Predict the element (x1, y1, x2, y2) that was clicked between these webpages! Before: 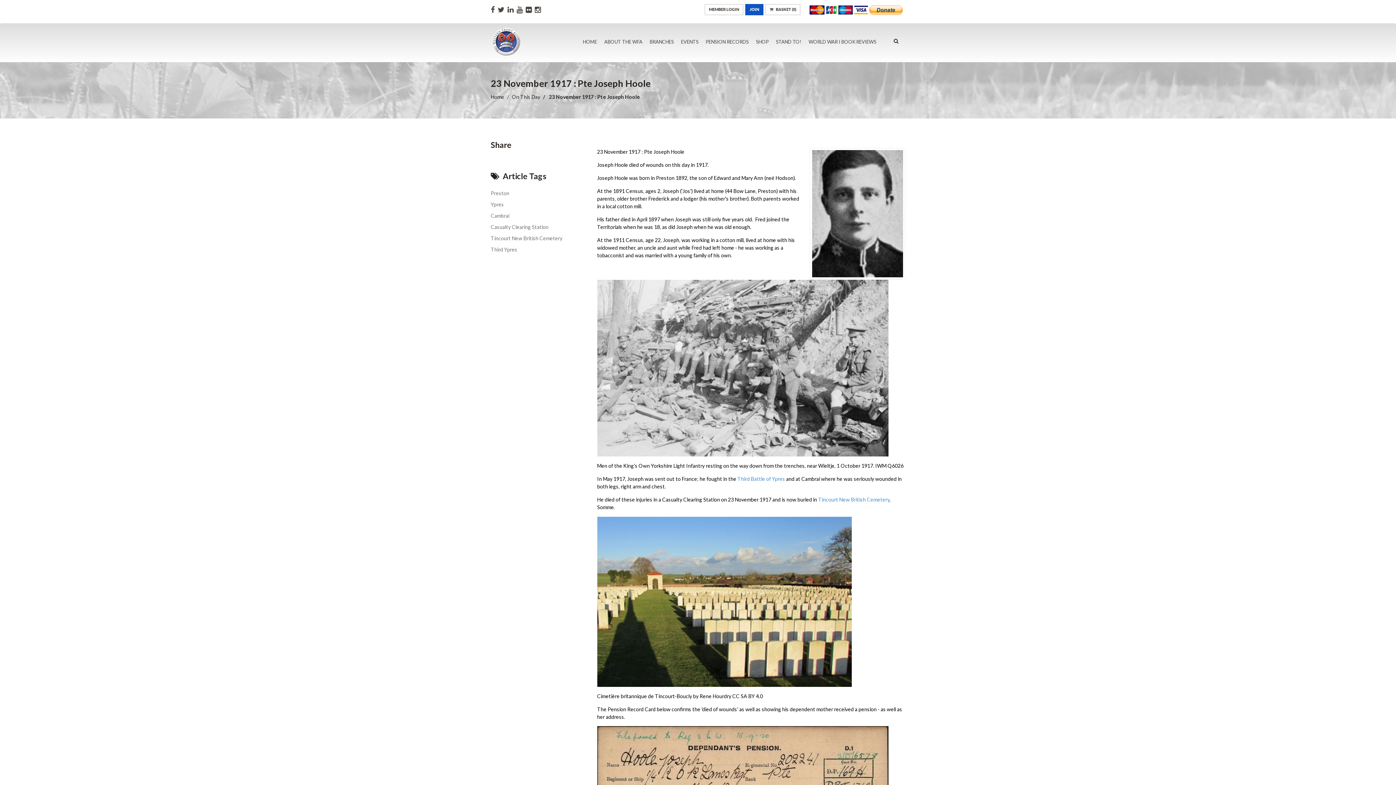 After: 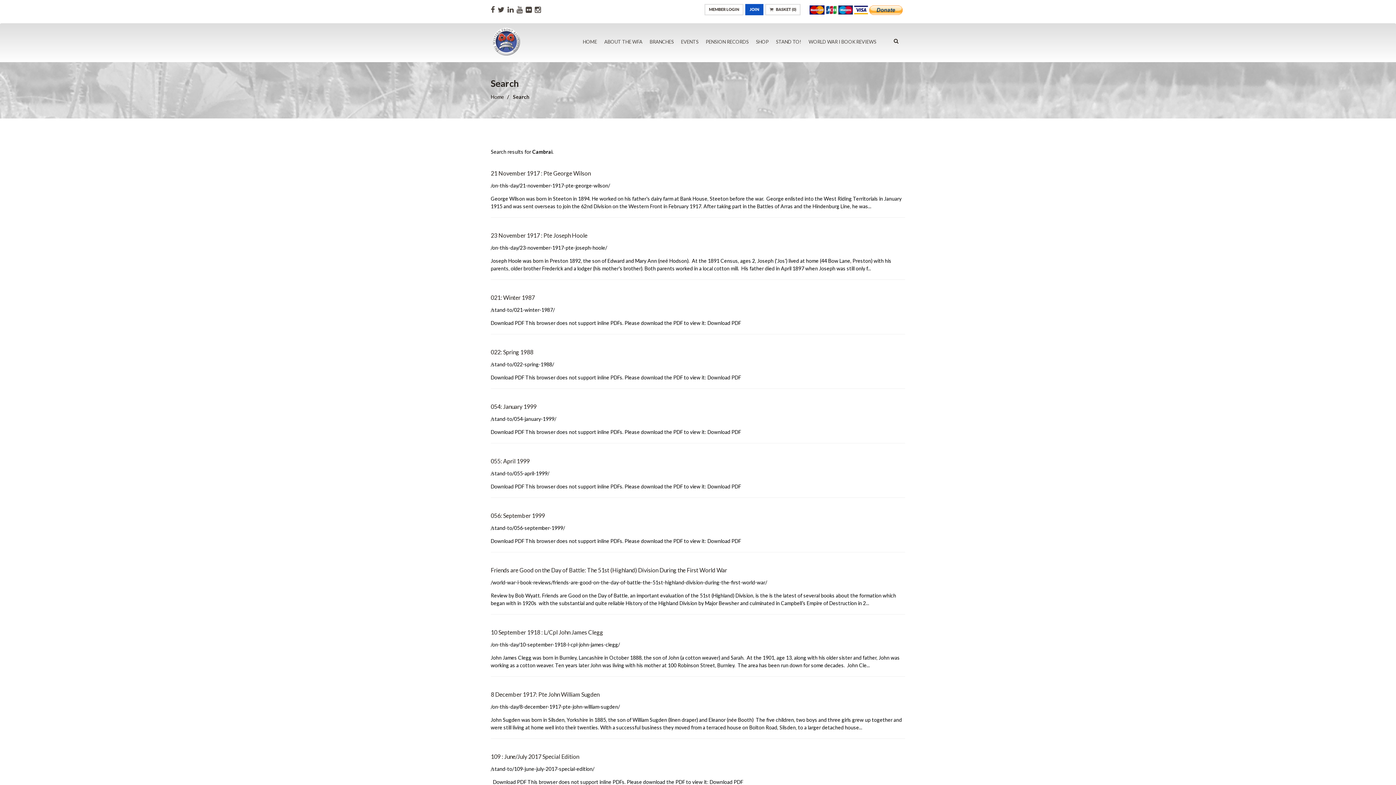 Action: bbox: (490, 212, 509, 218) label: Cambrai